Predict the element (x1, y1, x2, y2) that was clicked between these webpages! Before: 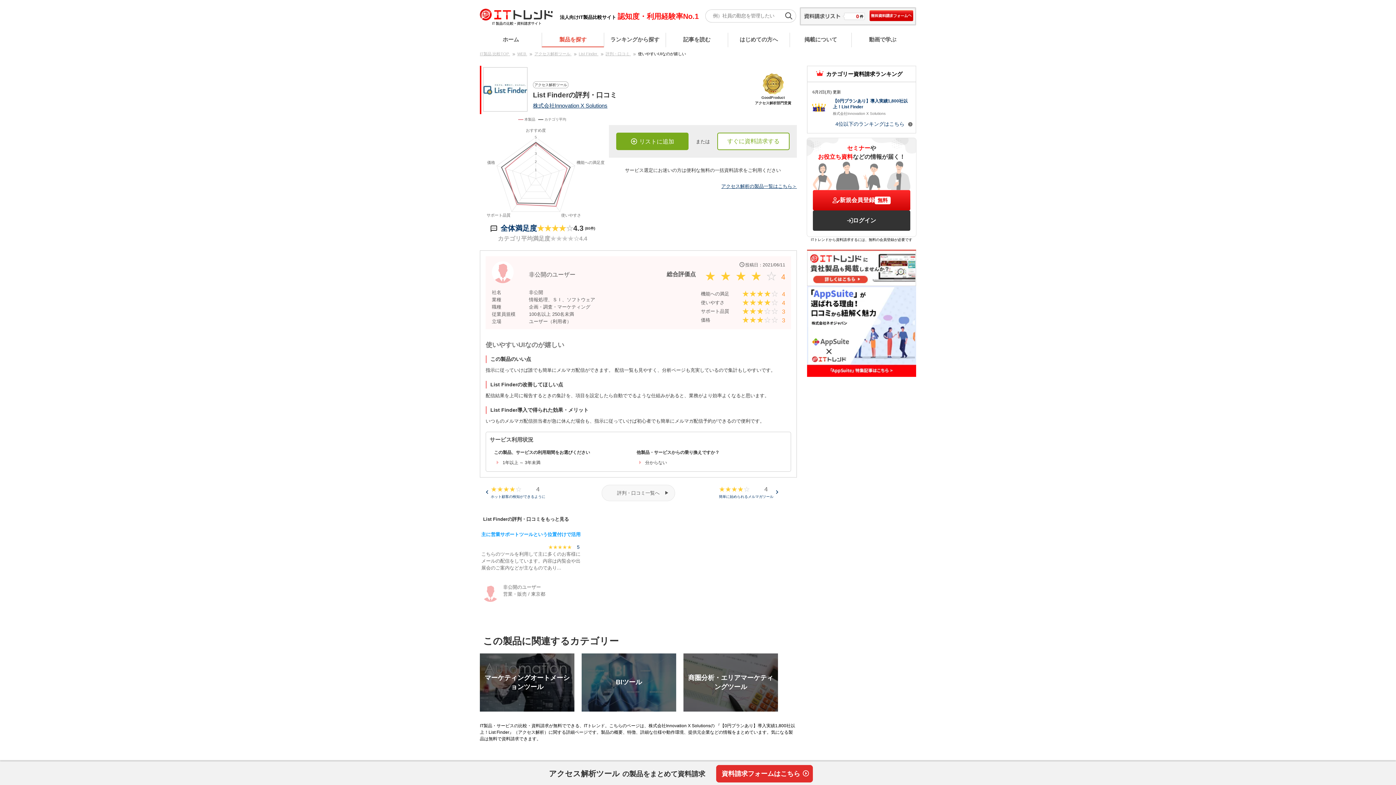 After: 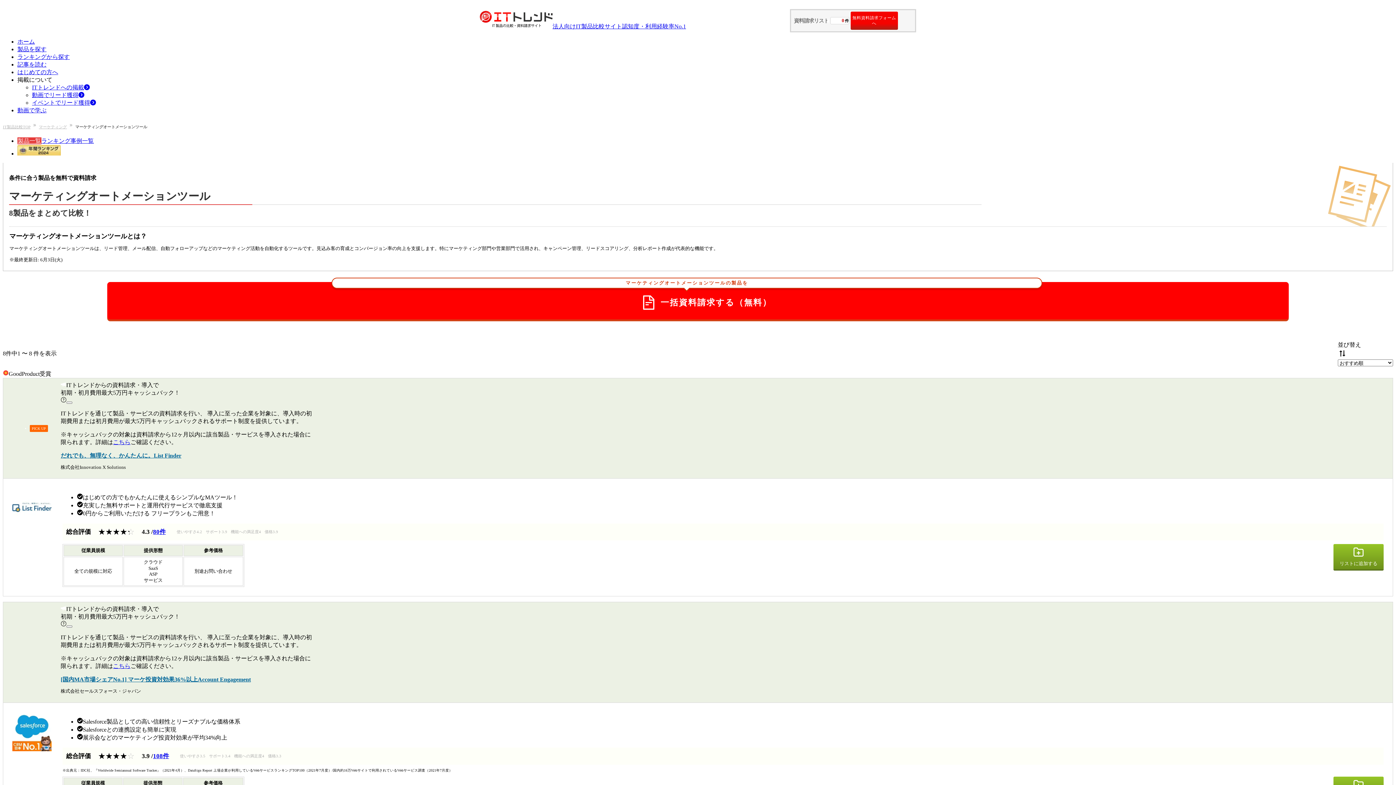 Action: label: マーケティングオートメーションツール bbox: (480, 653, 574, 711)